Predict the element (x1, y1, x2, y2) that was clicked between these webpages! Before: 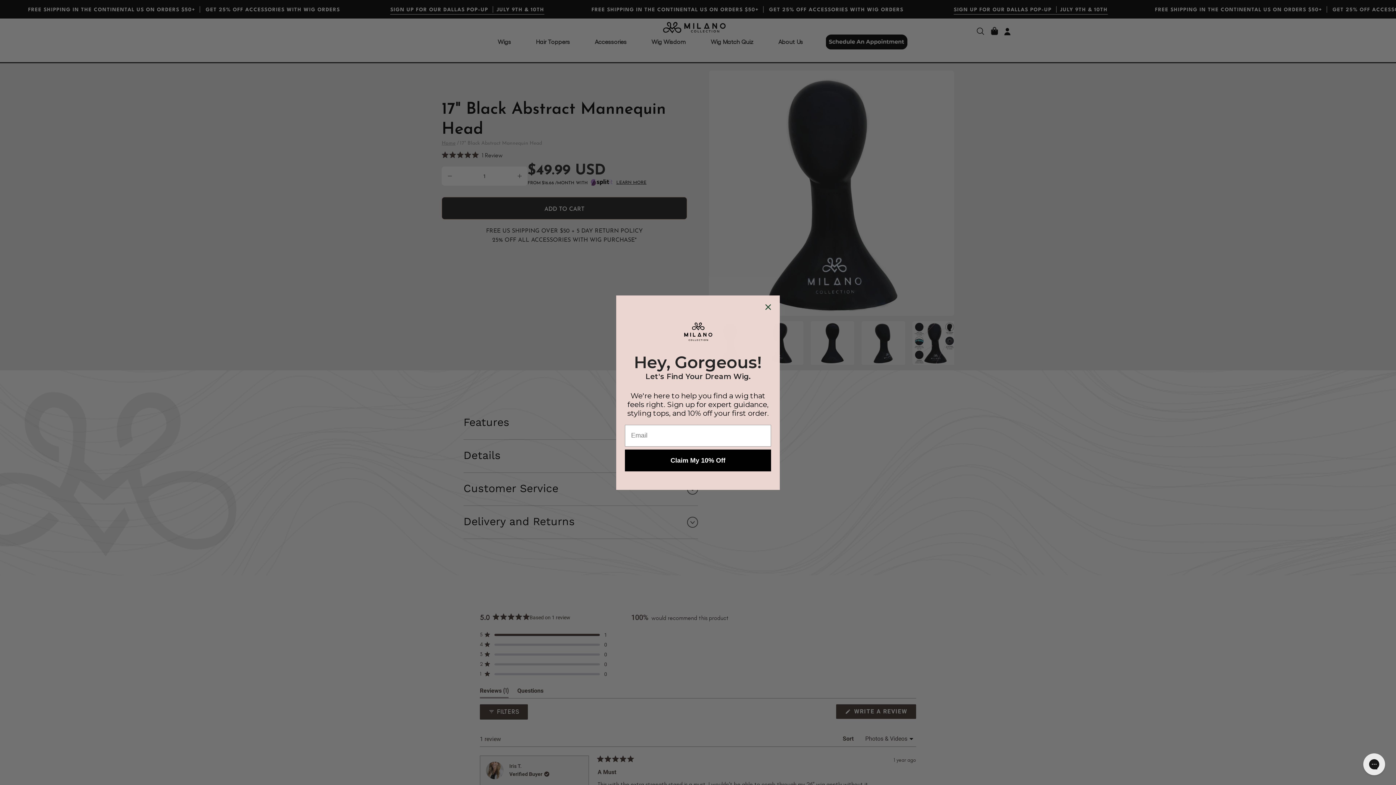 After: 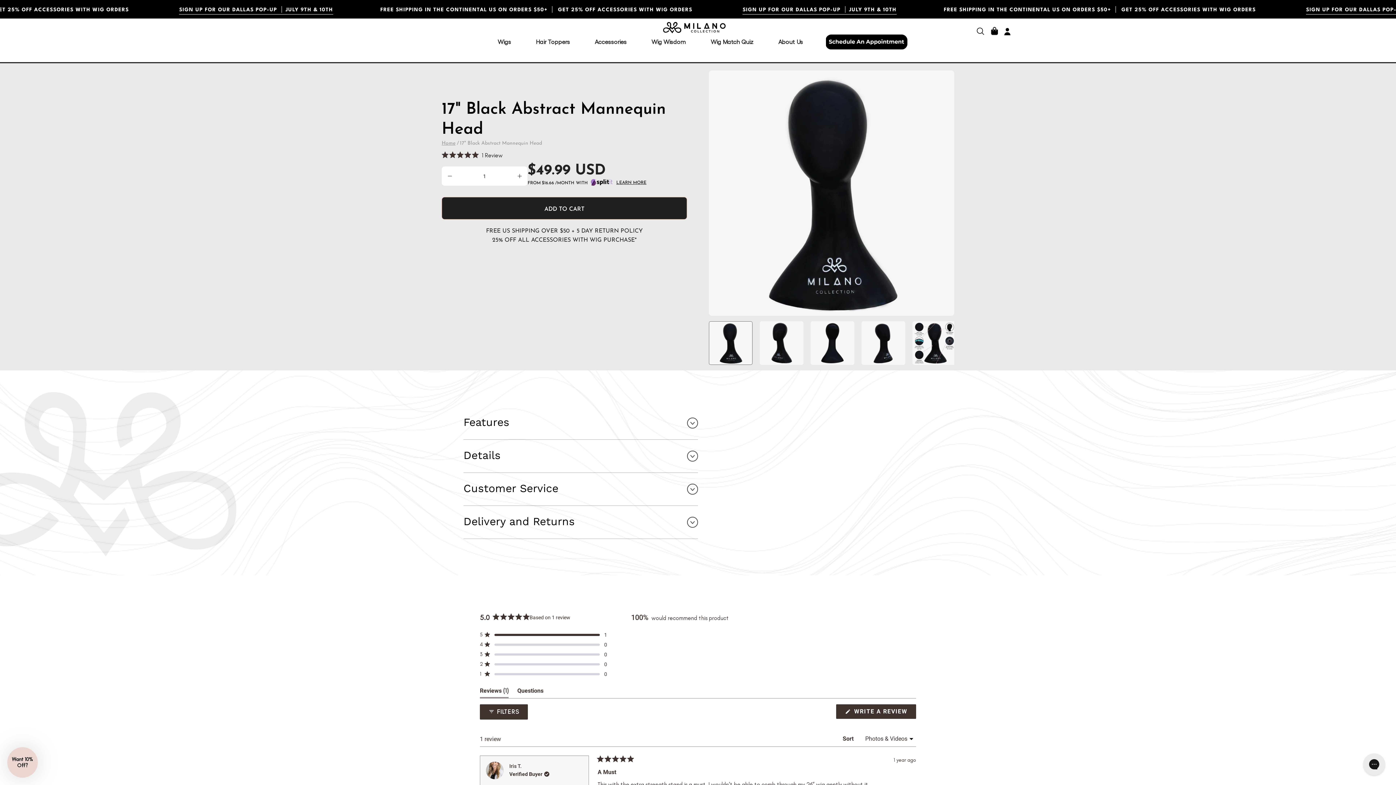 Action: label: Close dialog bbox: (762, 301, 774, 312)